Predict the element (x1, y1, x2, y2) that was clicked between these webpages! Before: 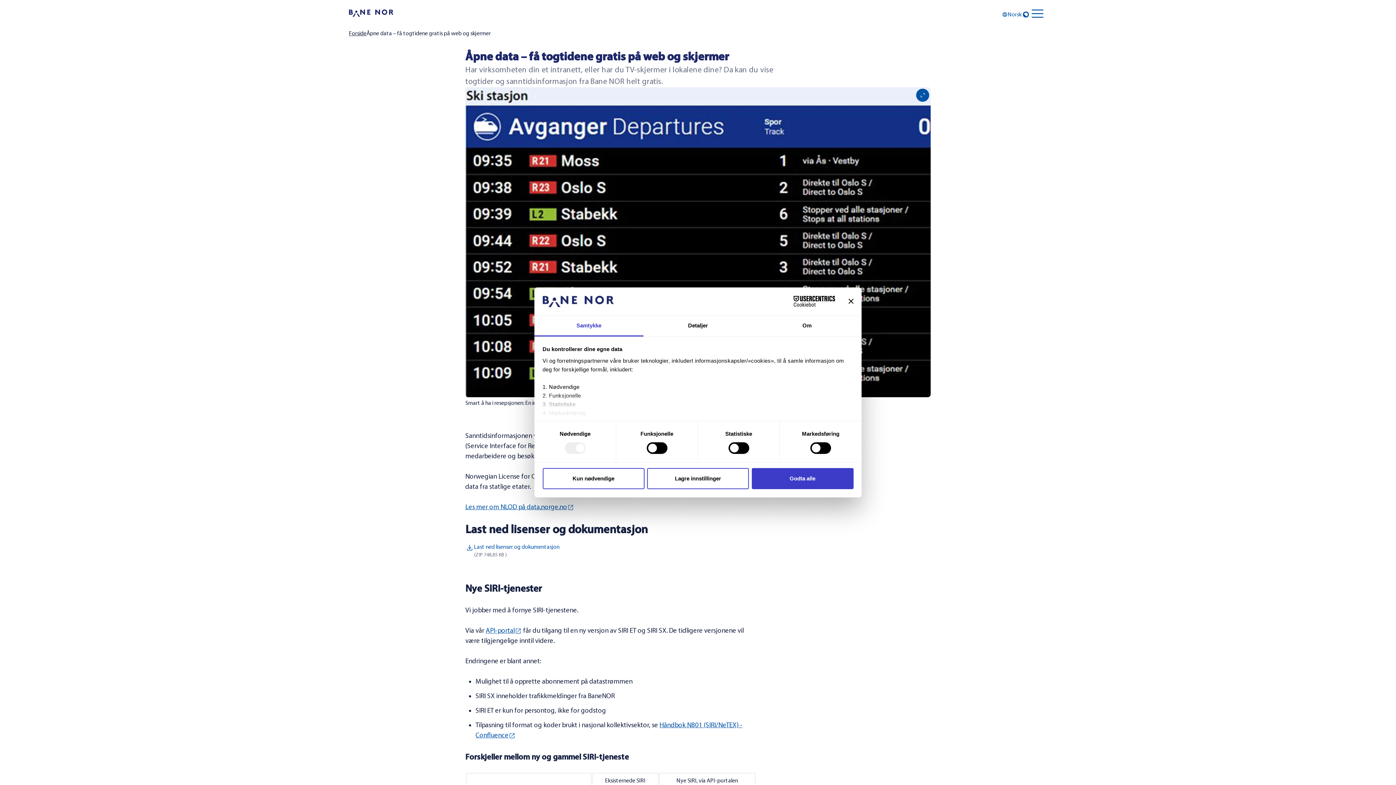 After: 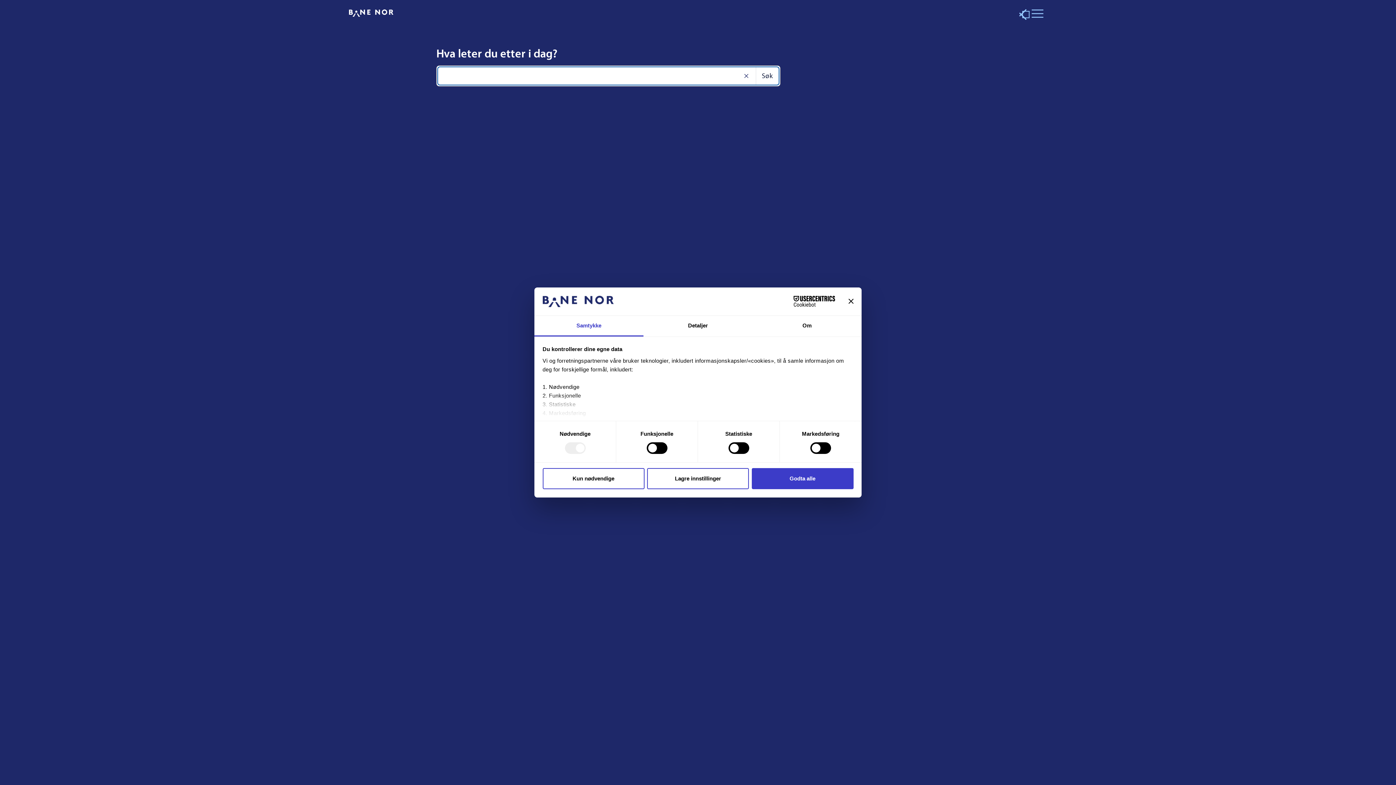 Action: label: Søk bbox: (1024, 12, 1028, 16)